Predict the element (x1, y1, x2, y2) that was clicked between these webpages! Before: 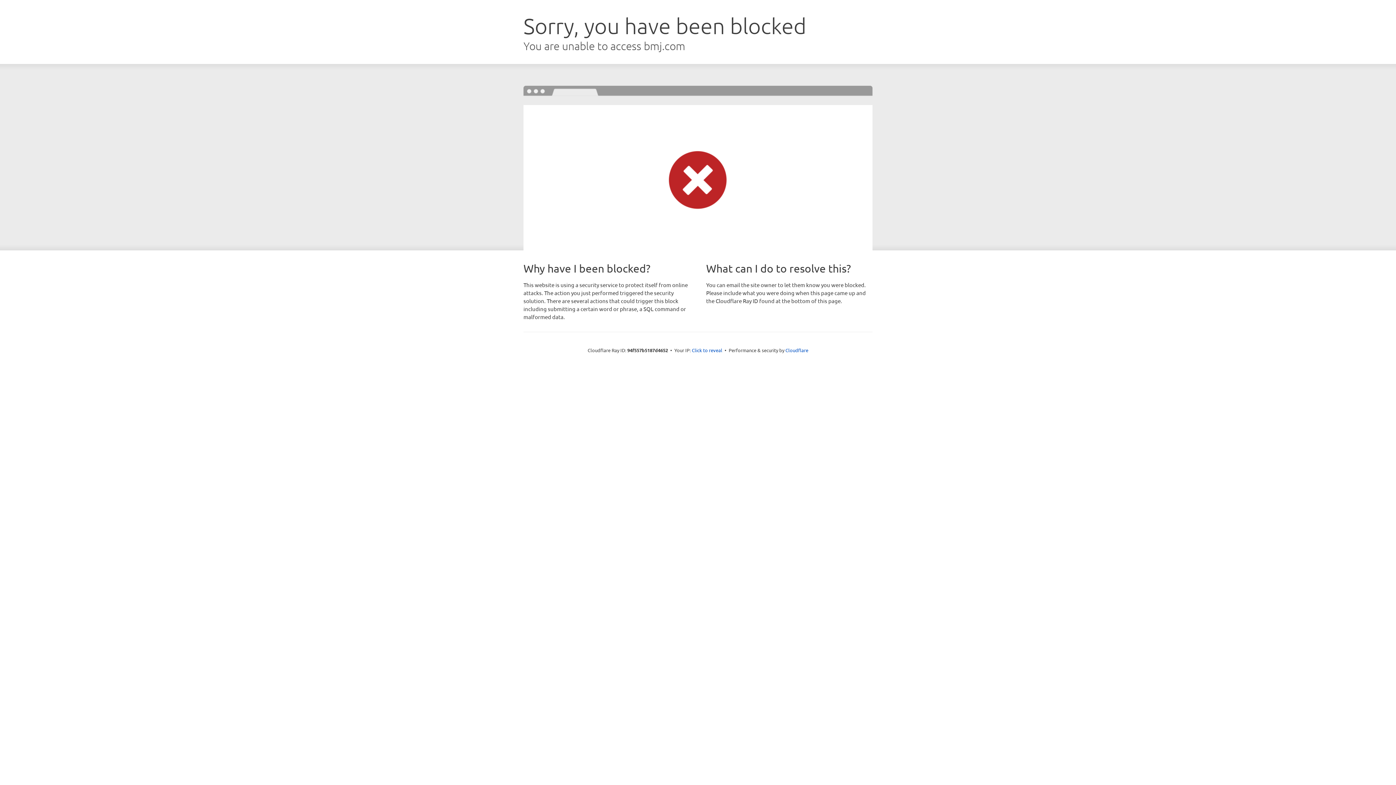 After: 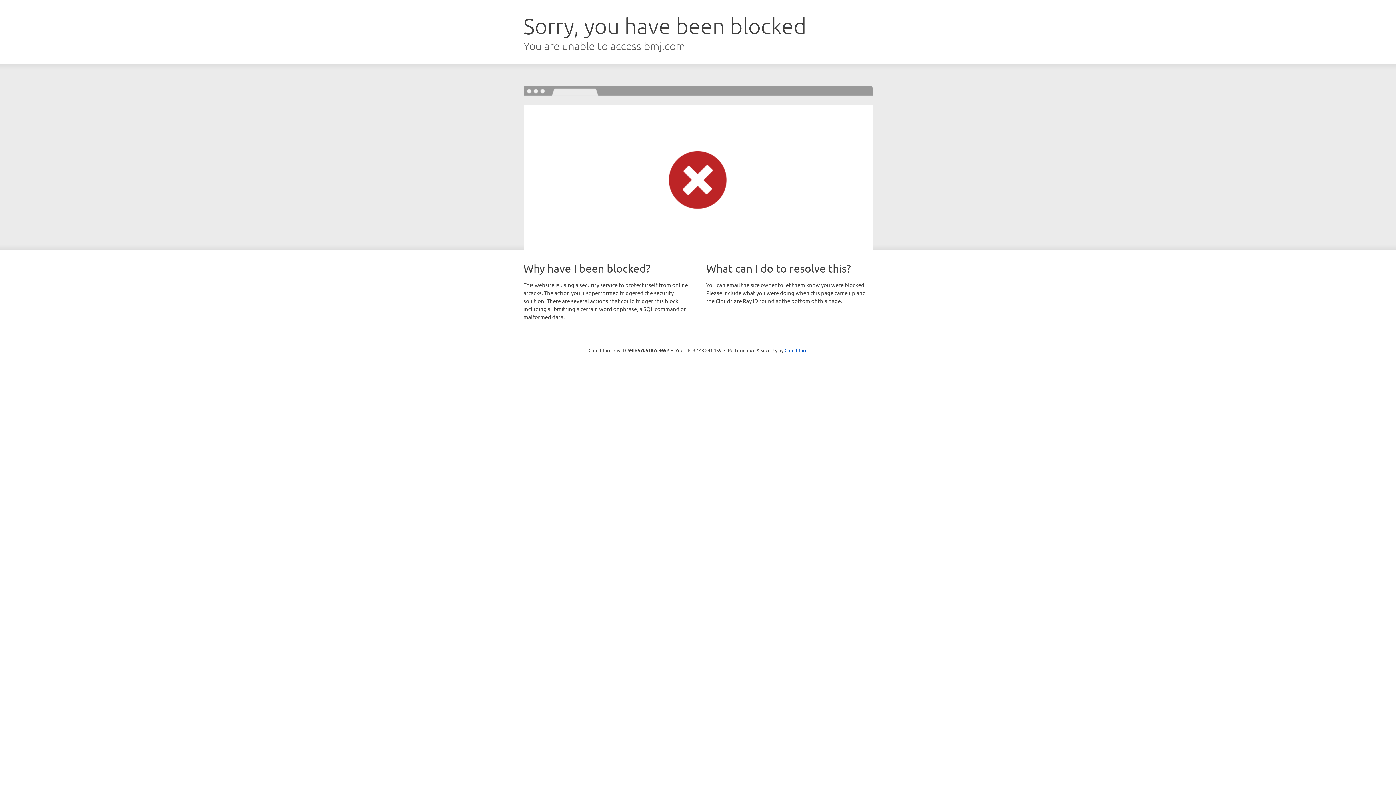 Action: bbox: (692, 346, 722, 353) label: Click to reveal